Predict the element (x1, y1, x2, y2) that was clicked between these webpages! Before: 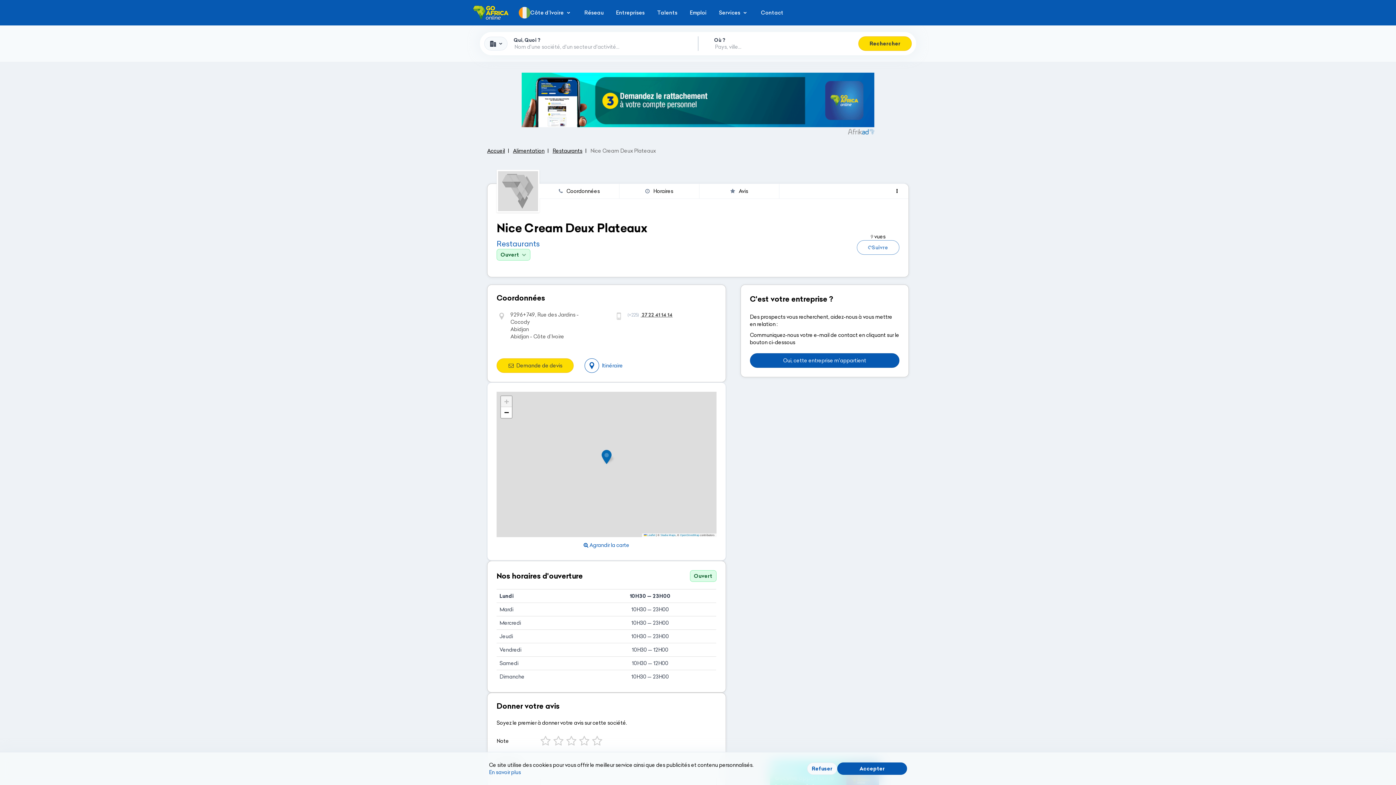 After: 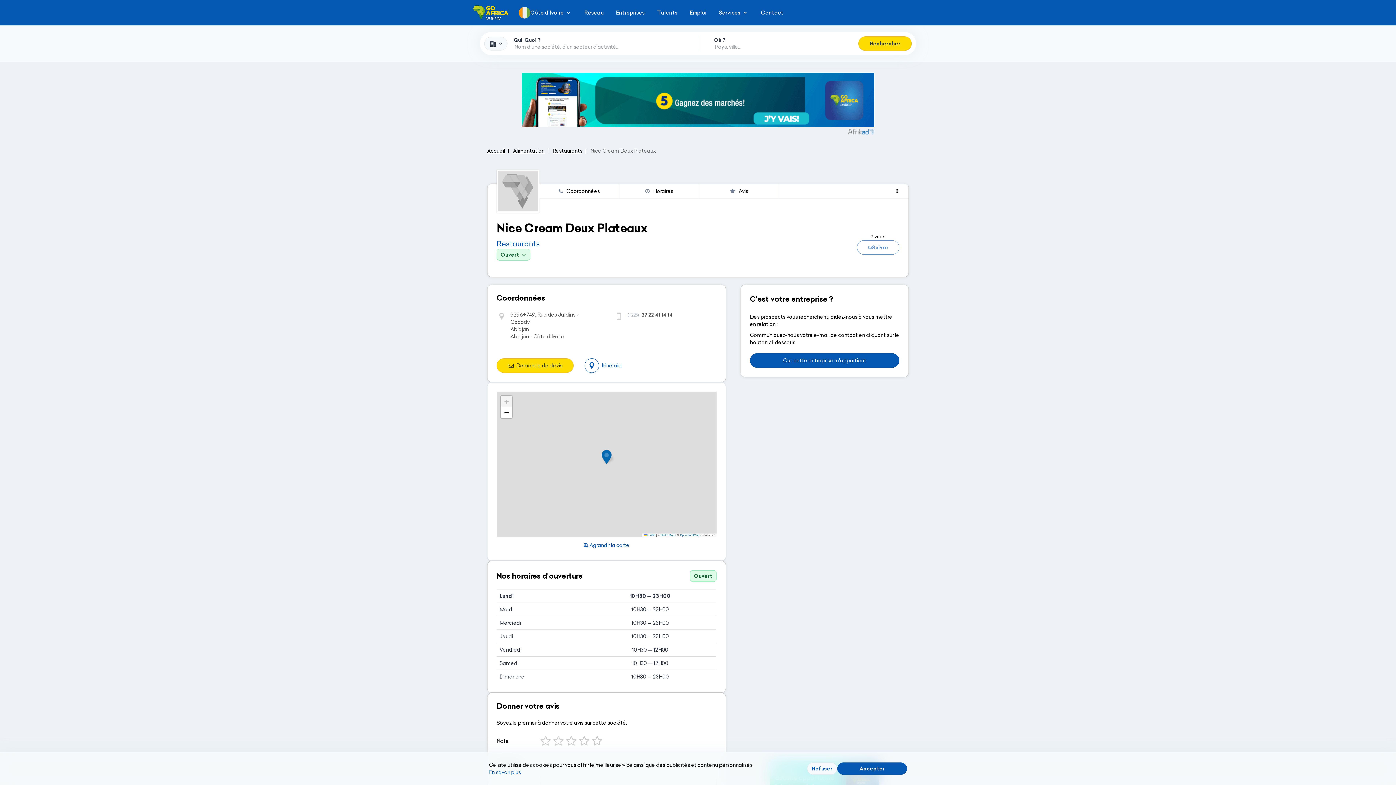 Action: bbox: (627, 311, 672, 317) label: (+225) 27 22 41 14 14